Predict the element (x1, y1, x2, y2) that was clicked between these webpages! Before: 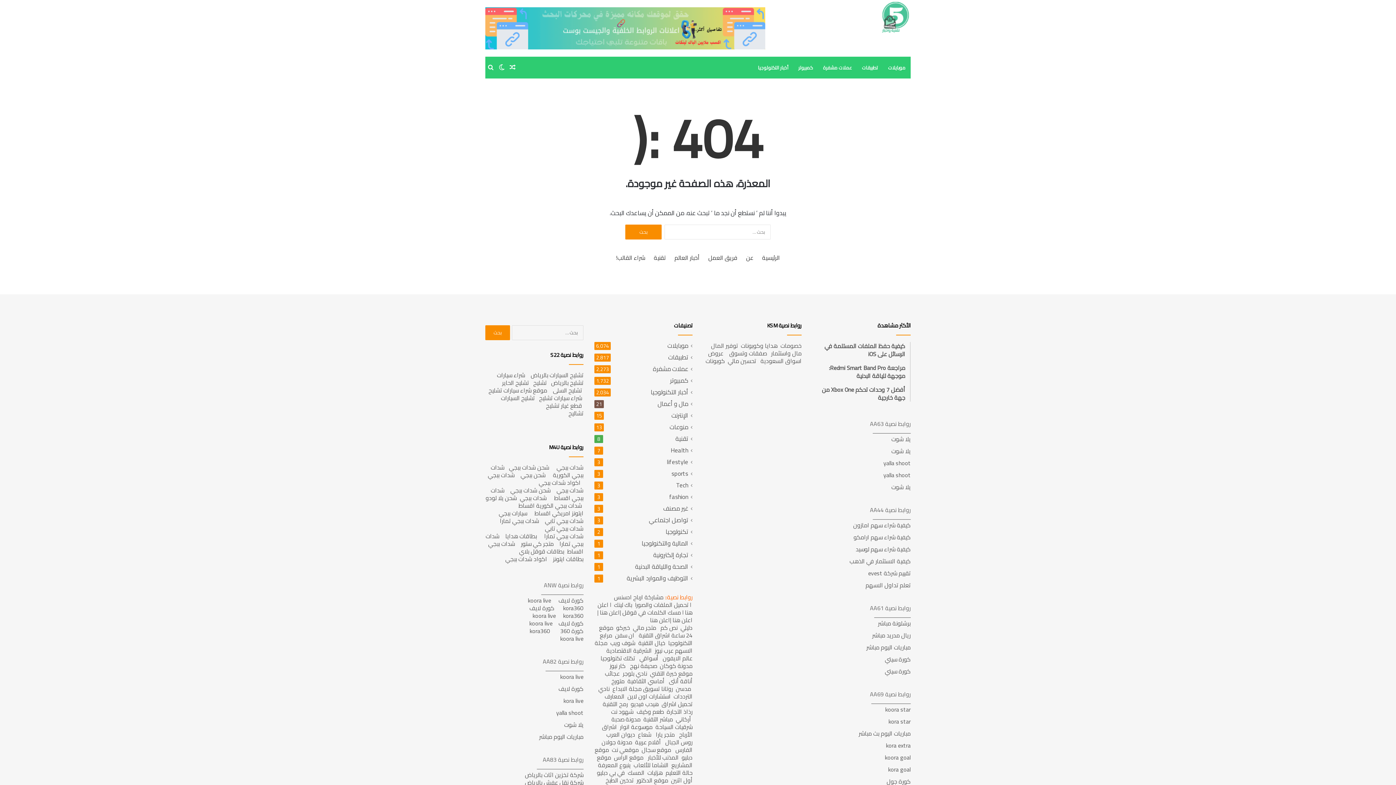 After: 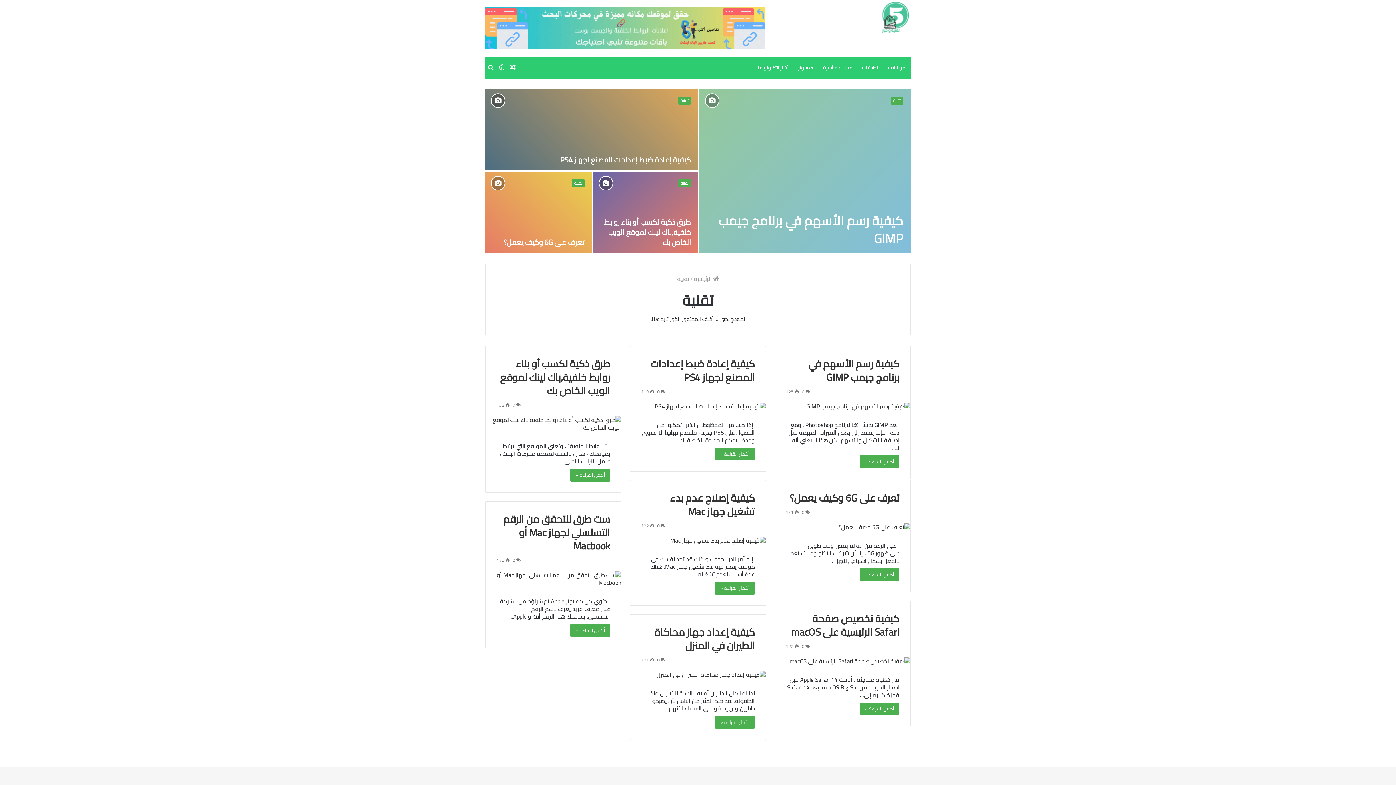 Action: label: تقنية bbox: (654, 254, 666, 261)